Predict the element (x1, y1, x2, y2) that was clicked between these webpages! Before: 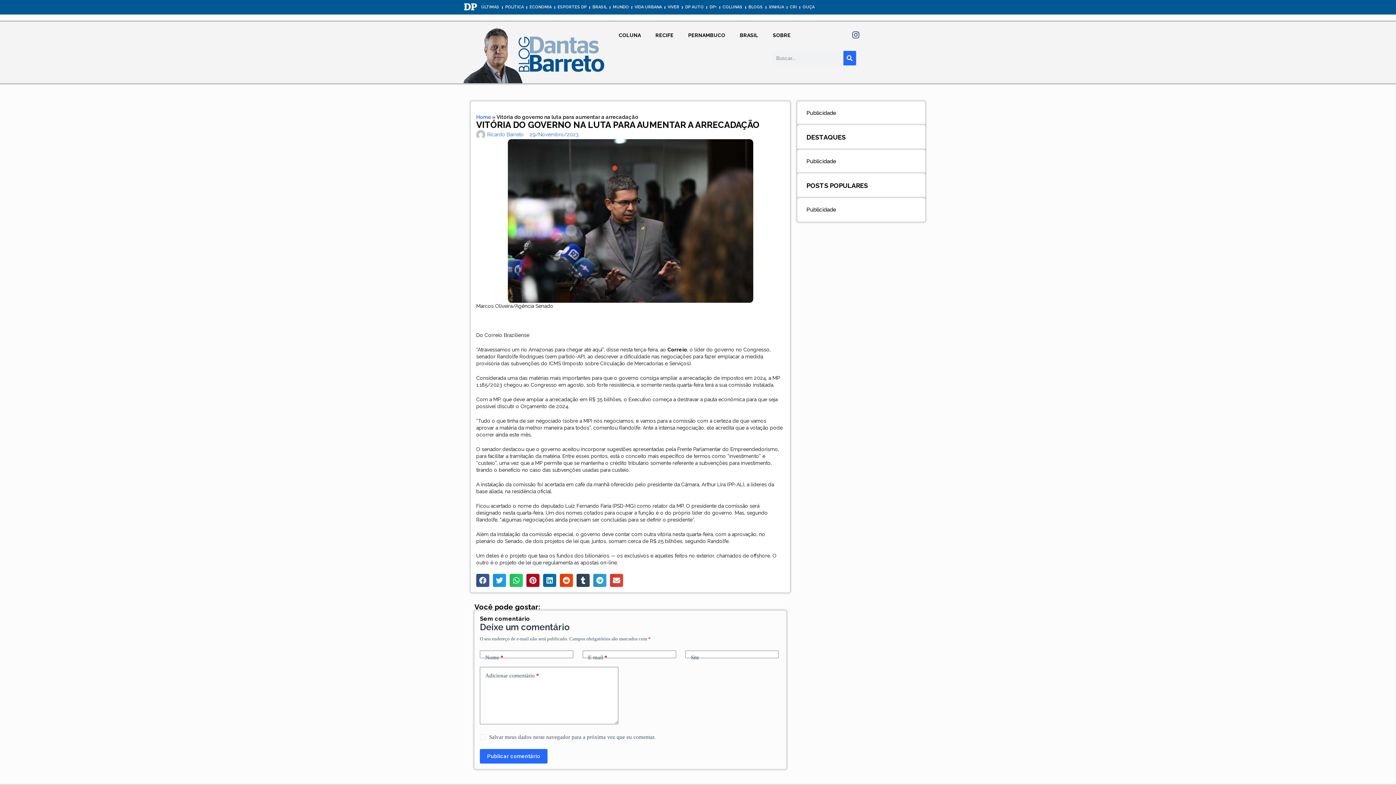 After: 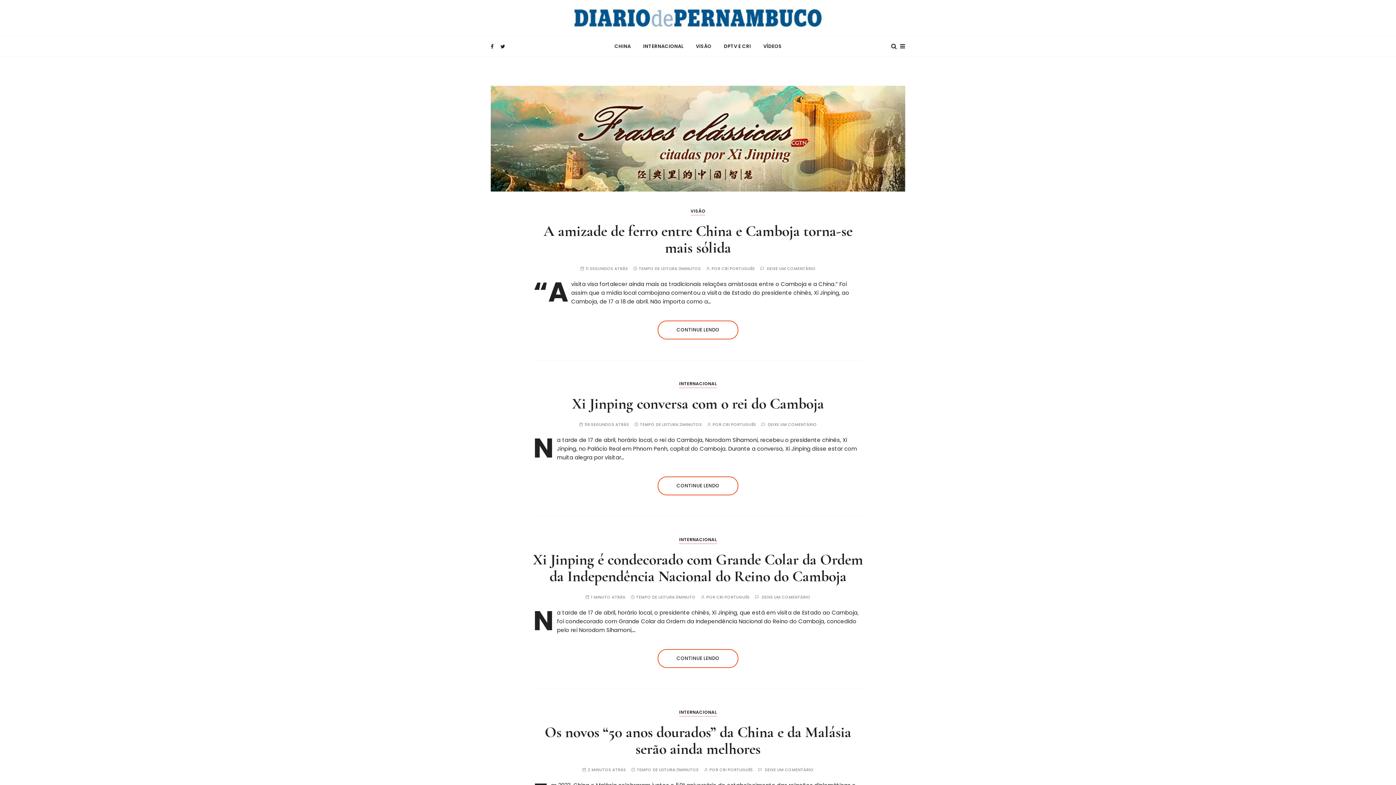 Action: label: CRI bbox: (790, 3, 796, 10)